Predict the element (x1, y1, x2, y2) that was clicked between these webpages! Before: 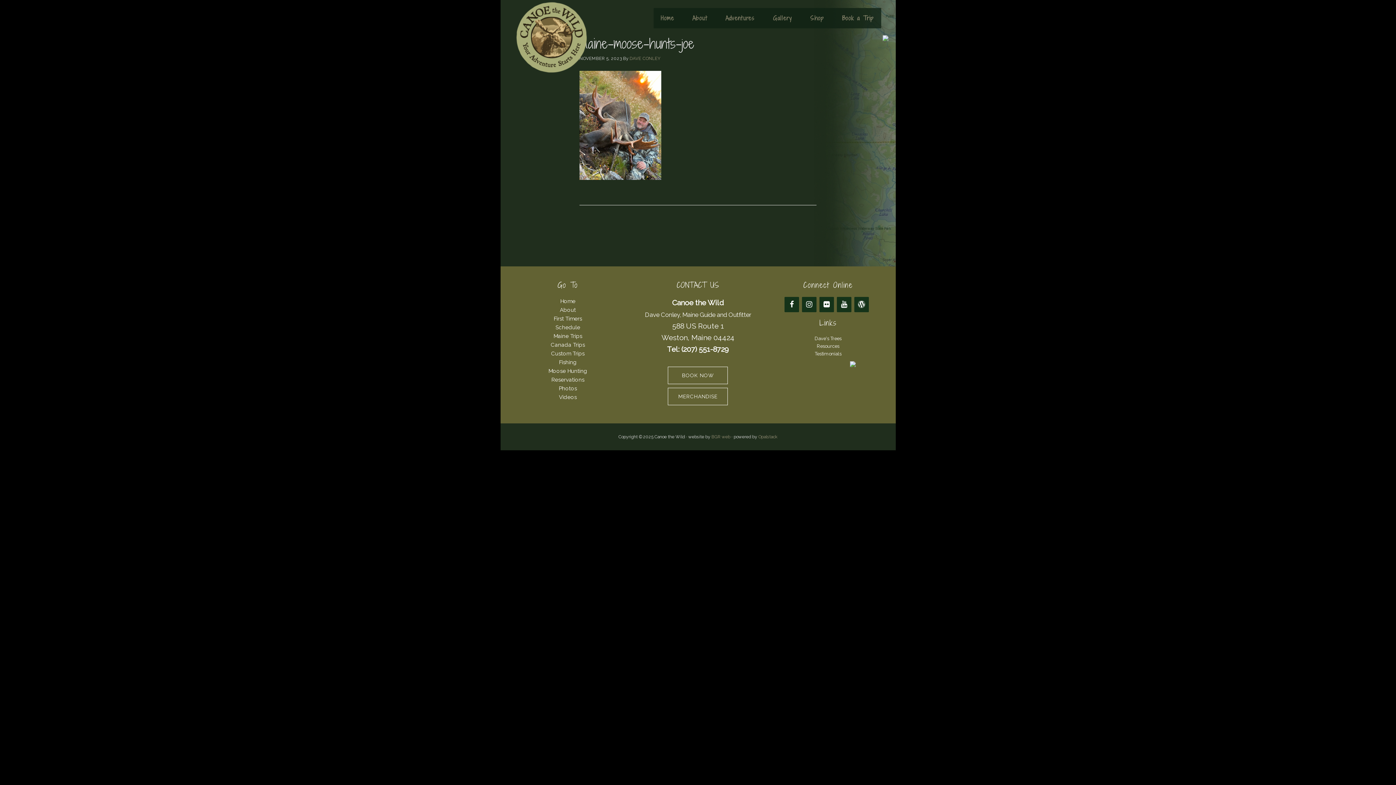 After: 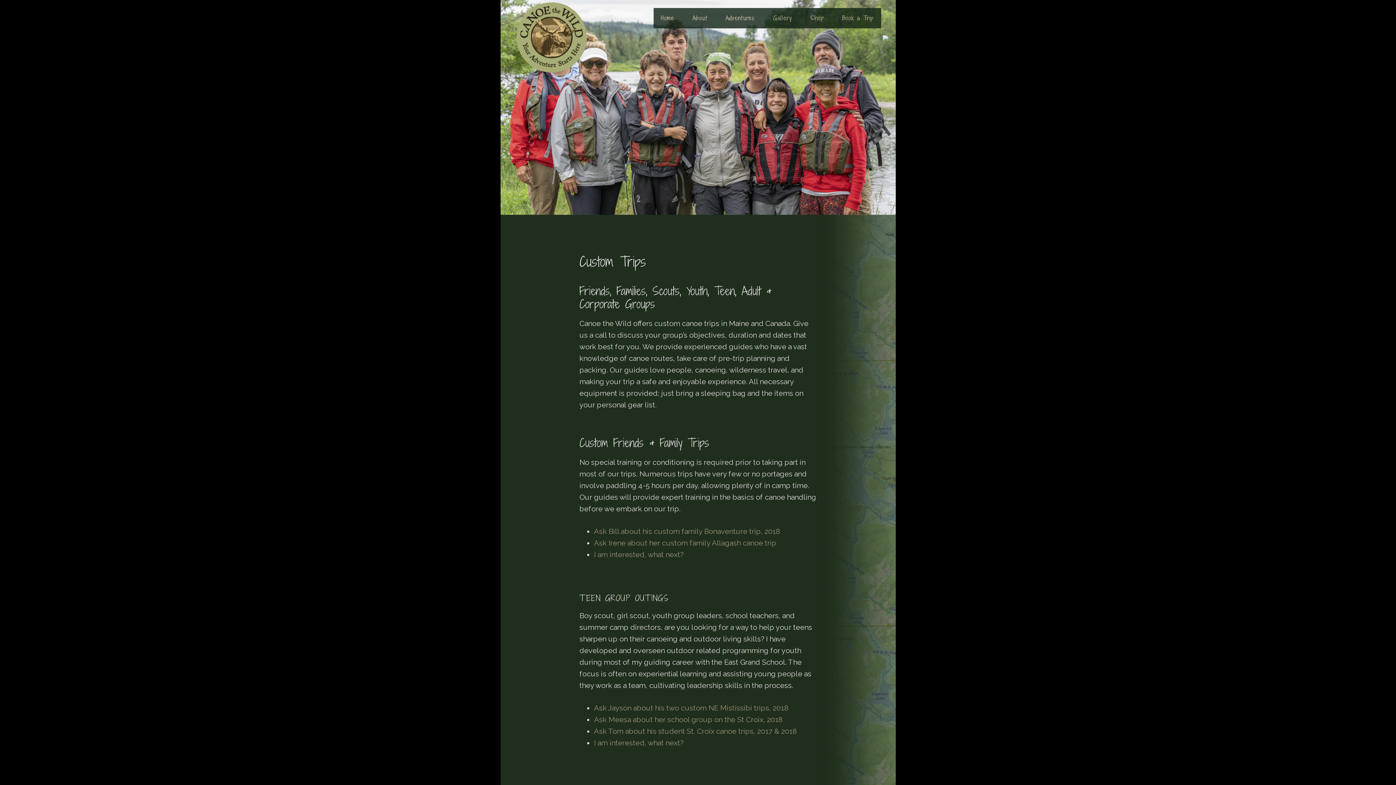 Action: label: Custom Trips bbox: (551, 350, 584, 357)